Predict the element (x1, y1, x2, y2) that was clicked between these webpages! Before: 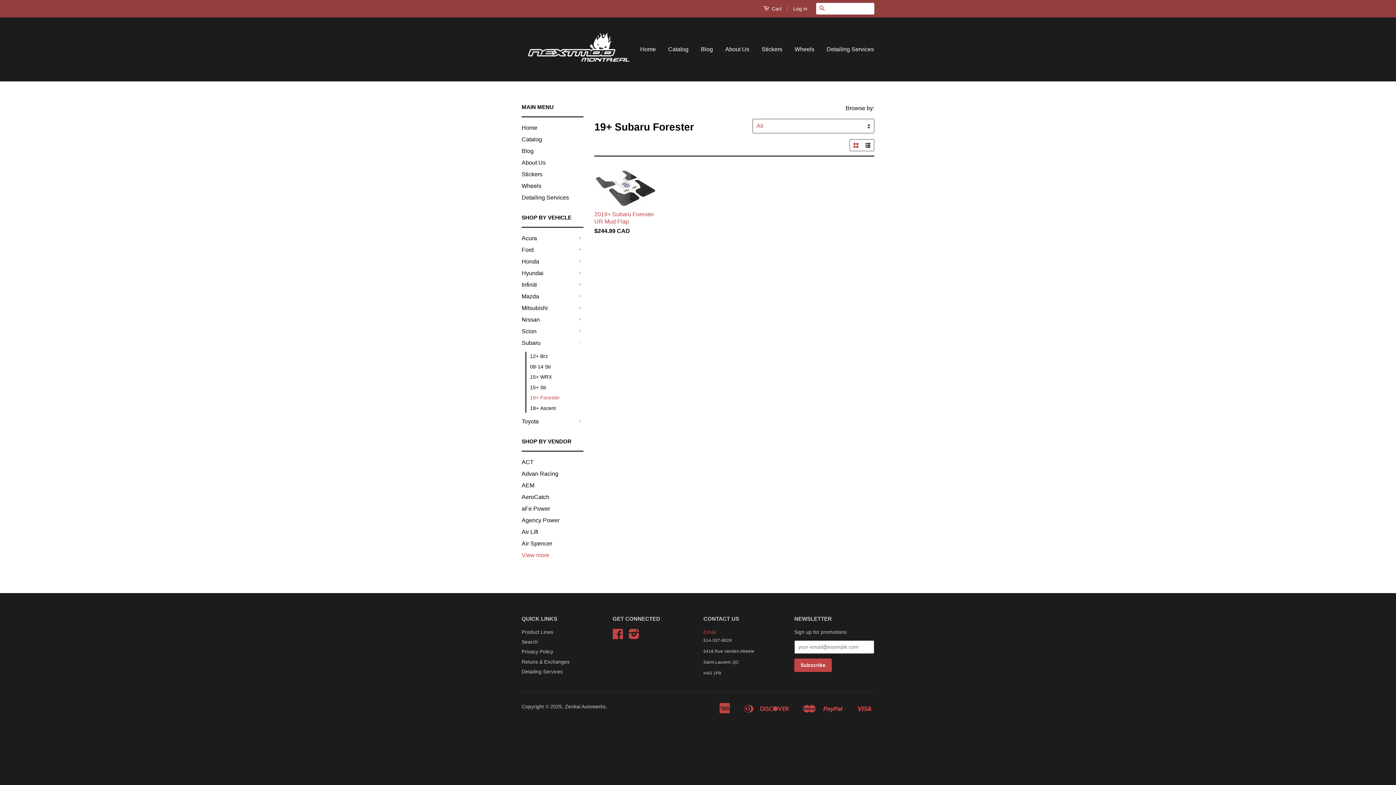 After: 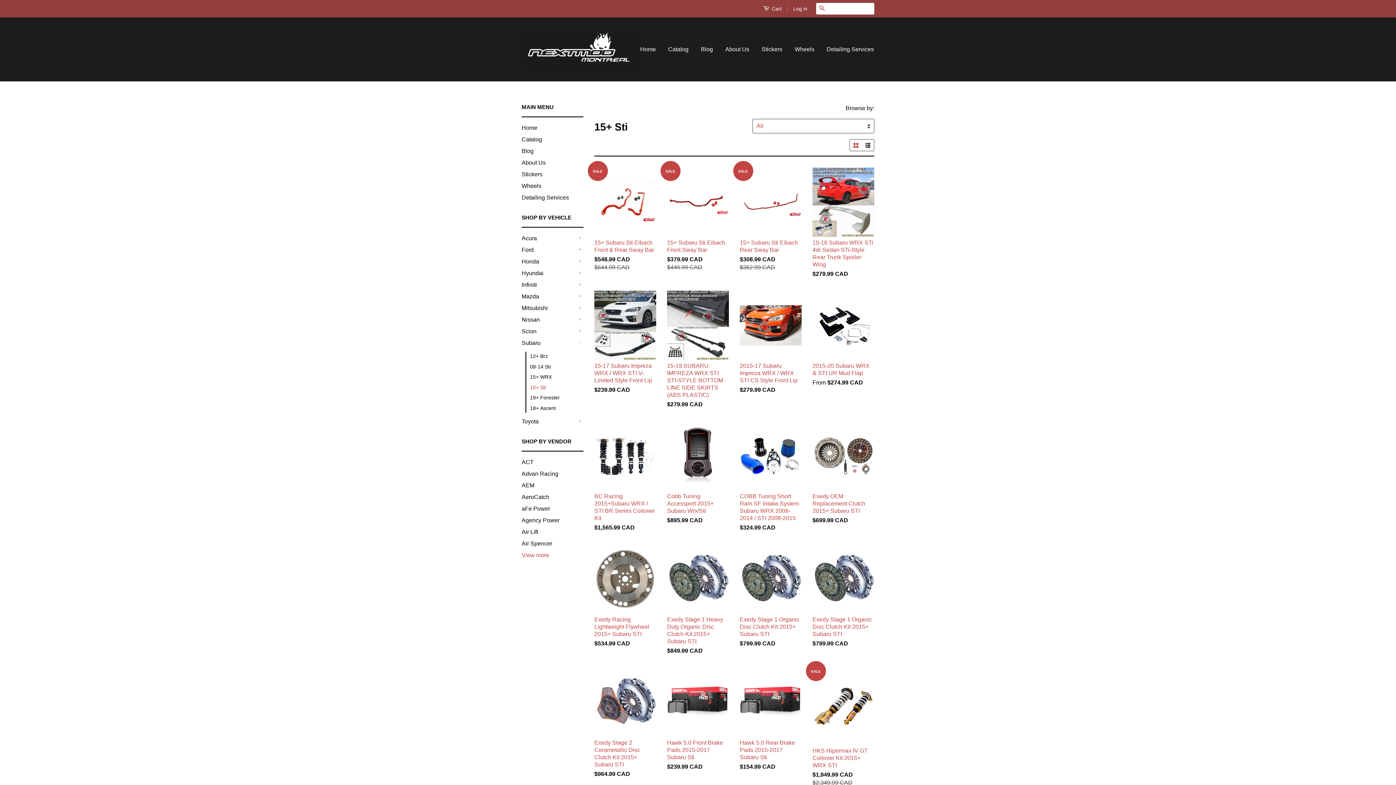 Action: label: 15+ Sti bbox: (530, 383, 583, 392)